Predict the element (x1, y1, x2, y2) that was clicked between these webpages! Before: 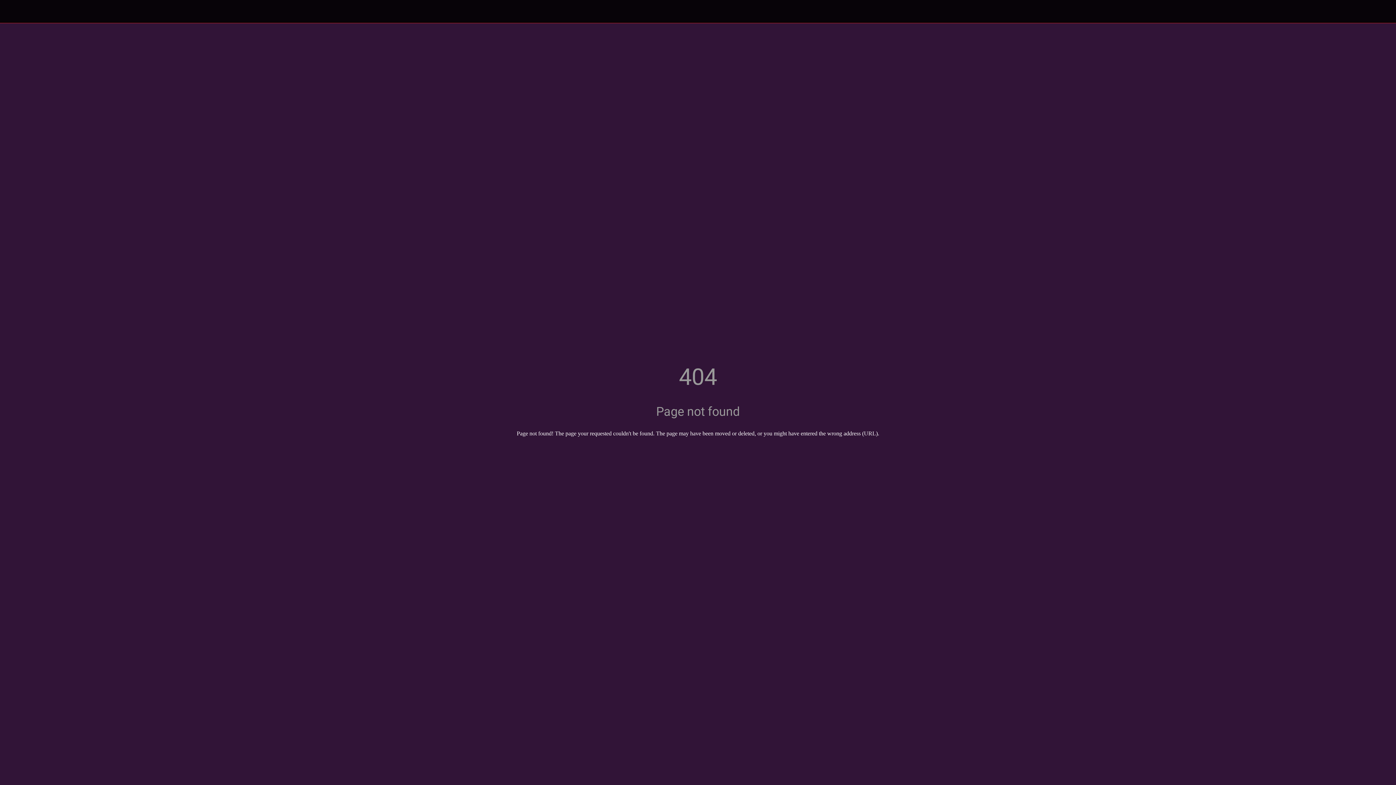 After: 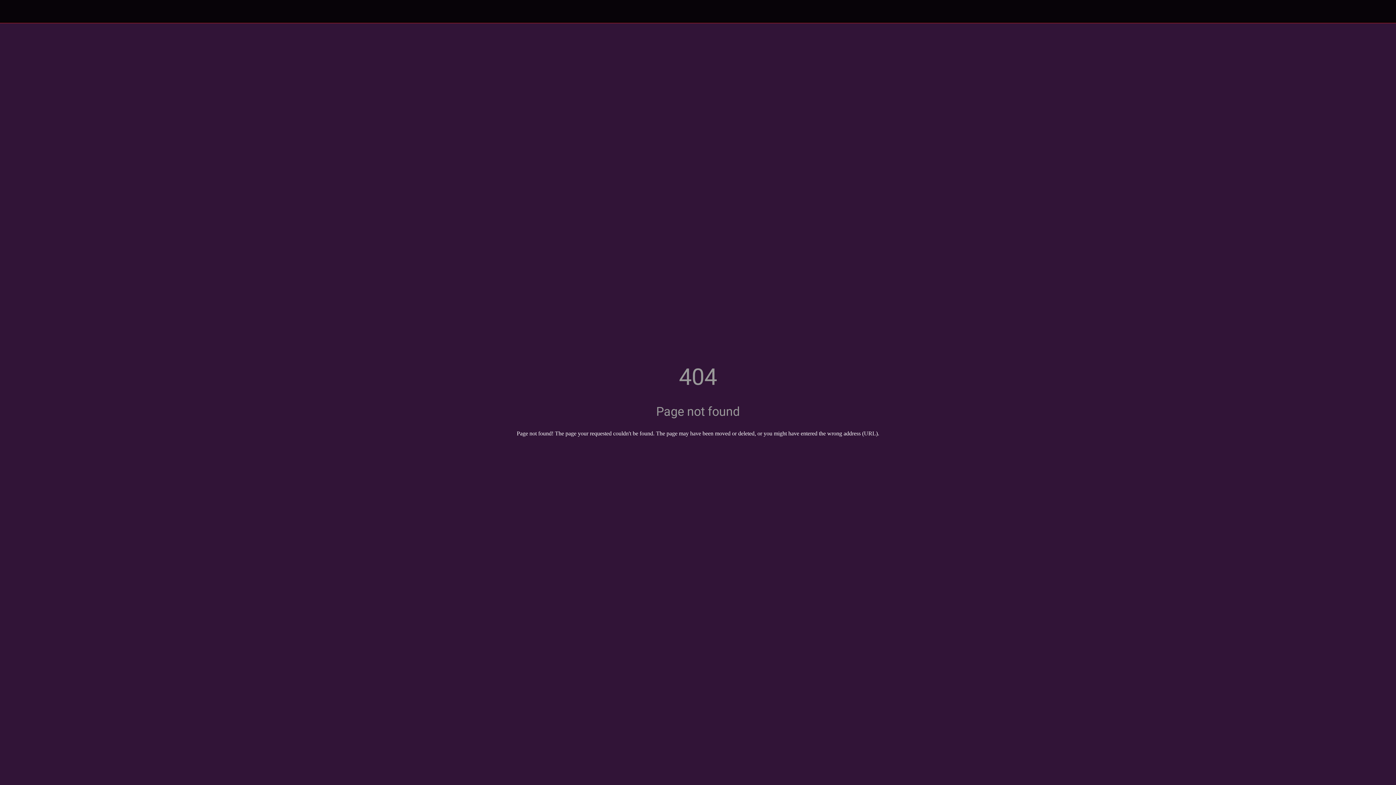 Action: bbox: (10, 7, 18, 15) label: Close